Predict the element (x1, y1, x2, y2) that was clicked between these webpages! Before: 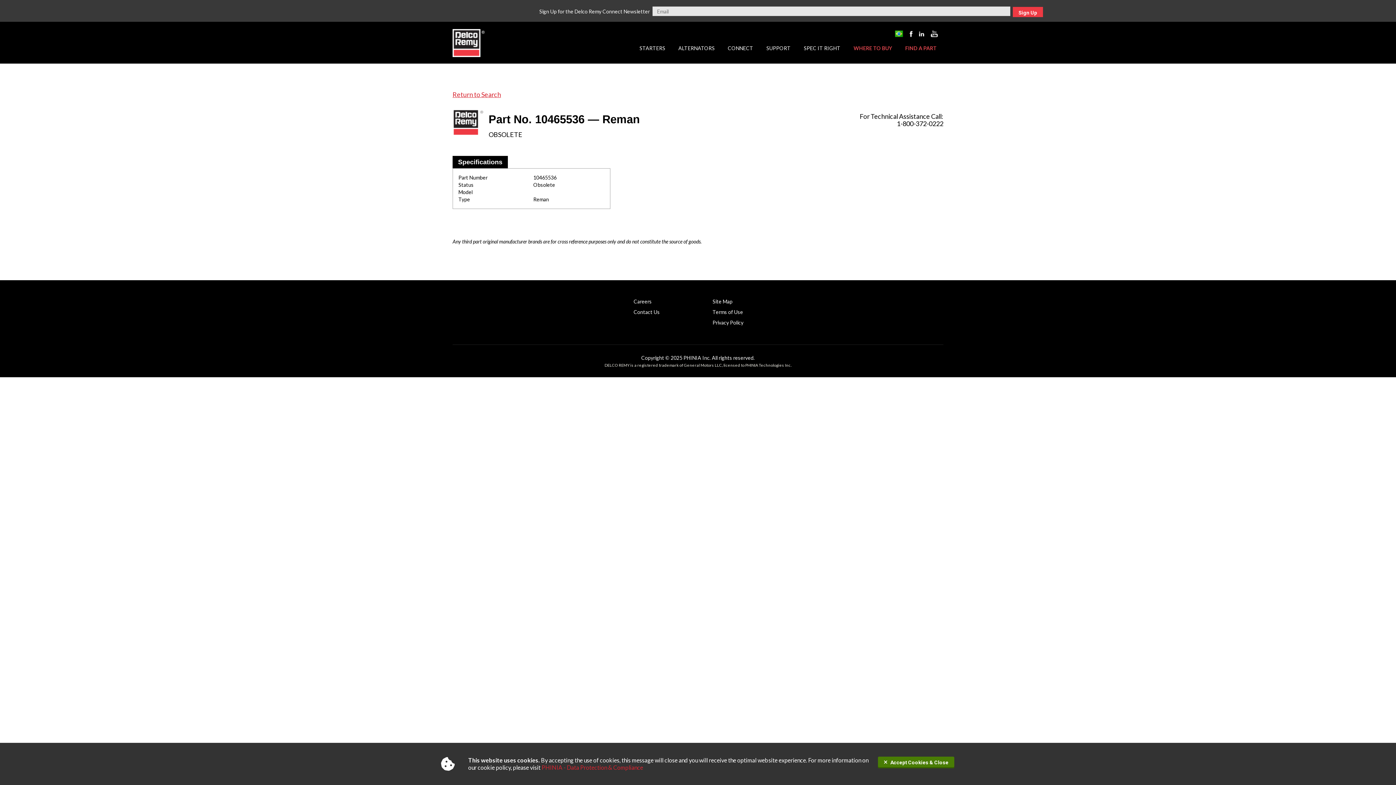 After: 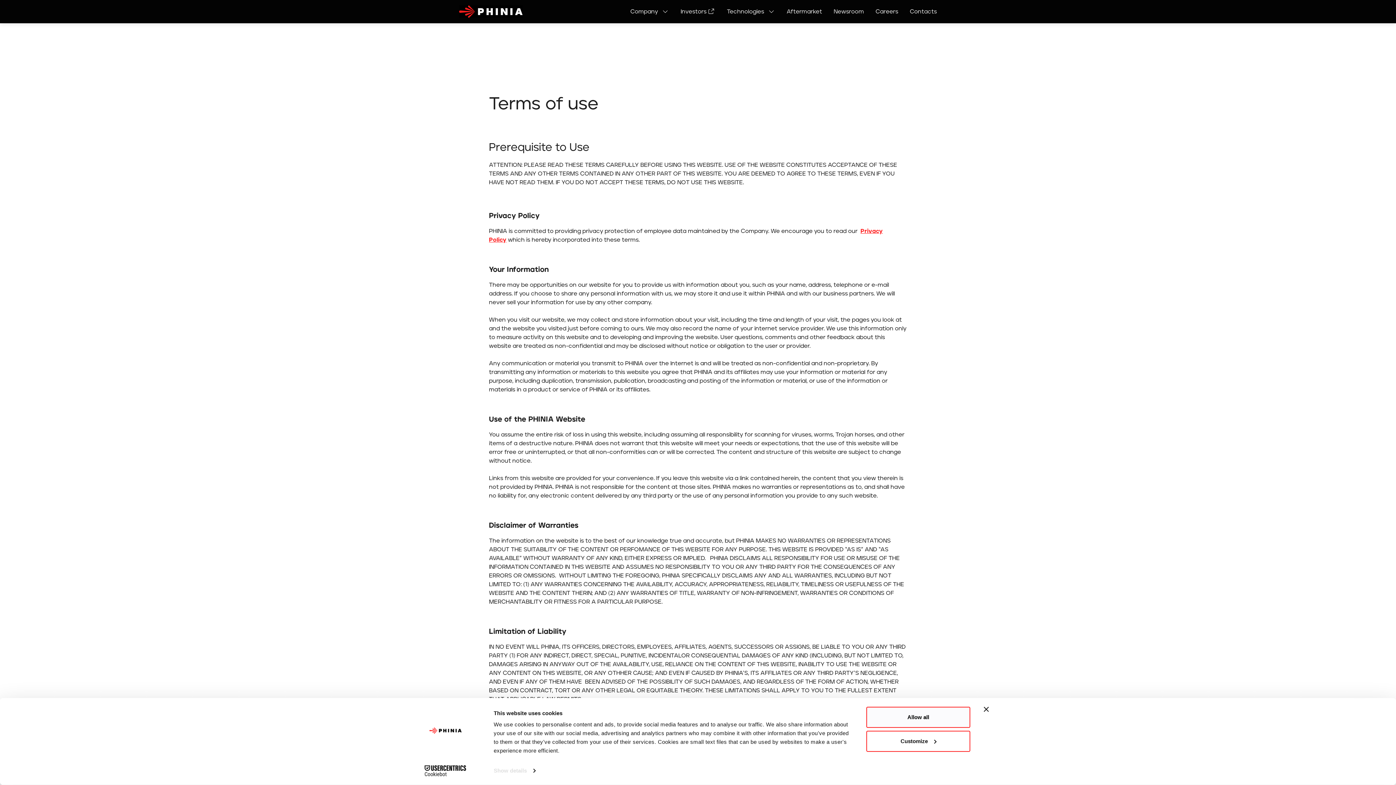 Action: bbox: (712, 309, 743, 315) label: Terms of Use